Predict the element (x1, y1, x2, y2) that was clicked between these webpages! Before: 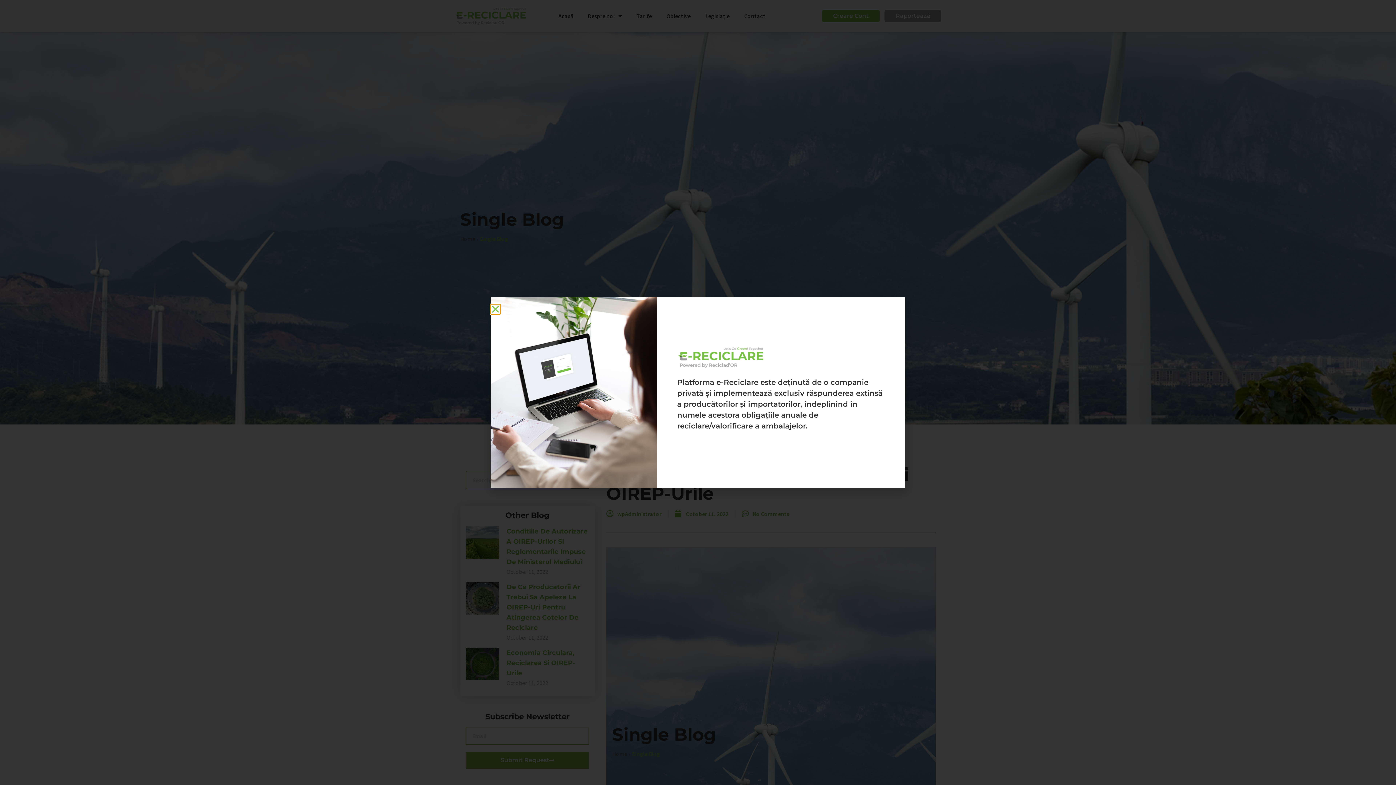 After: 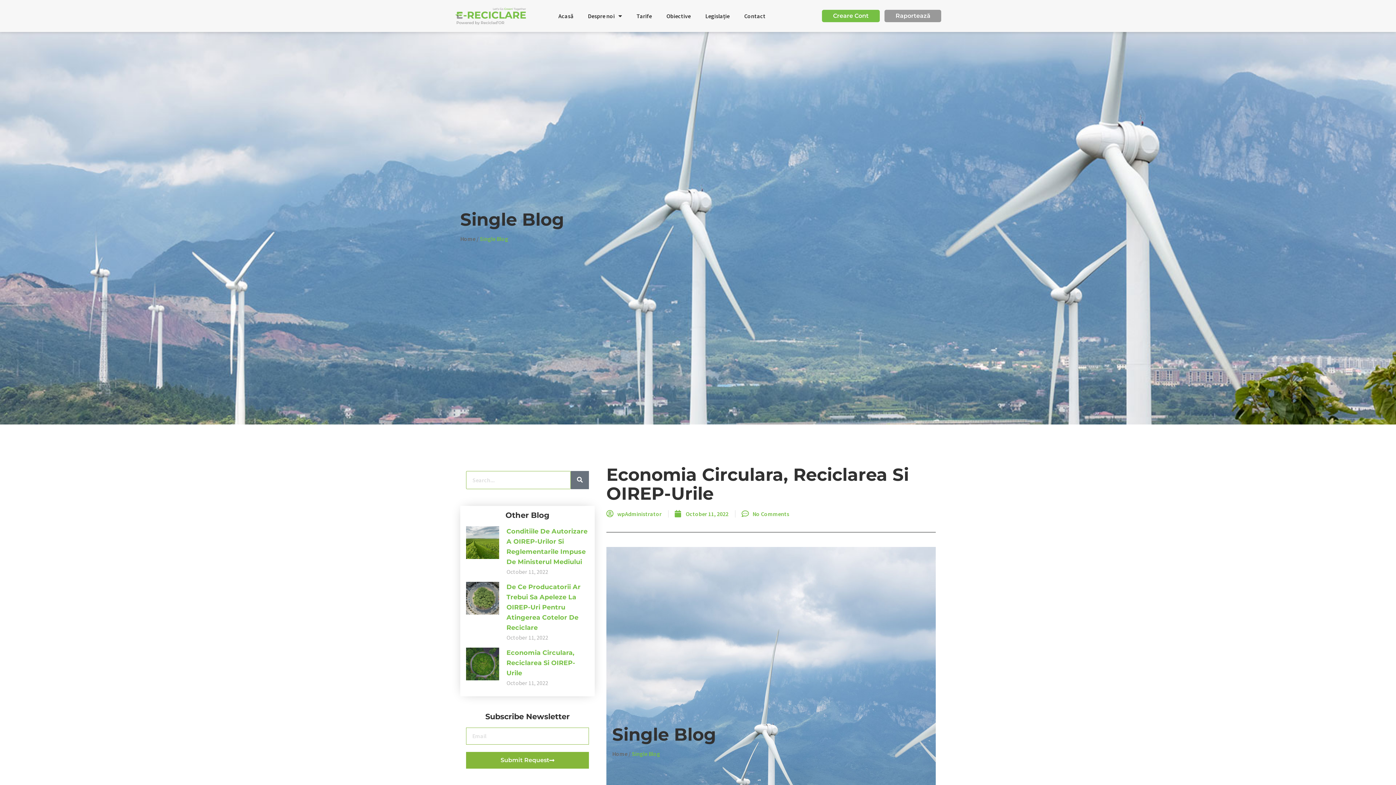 Action: label: Close bbox: (490, 304, 500, 314)